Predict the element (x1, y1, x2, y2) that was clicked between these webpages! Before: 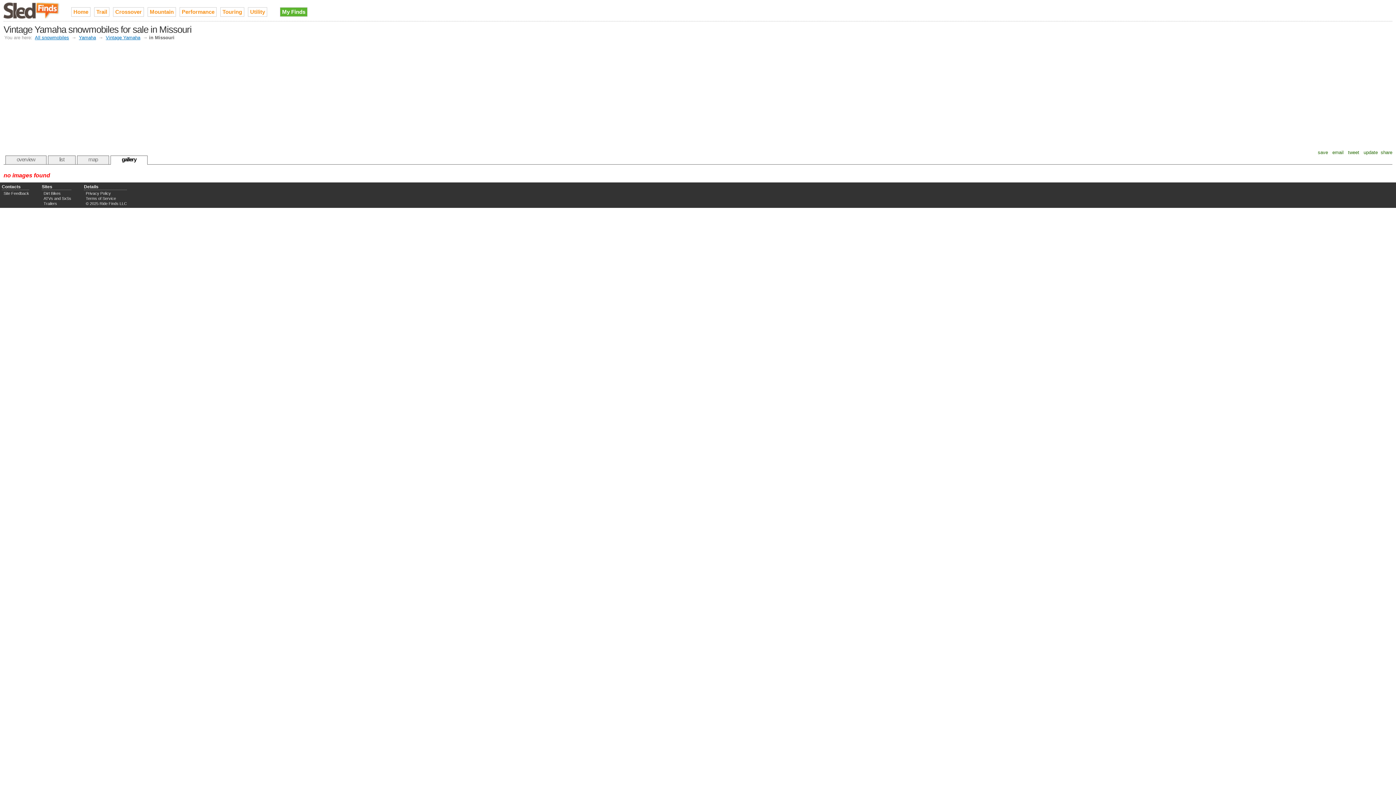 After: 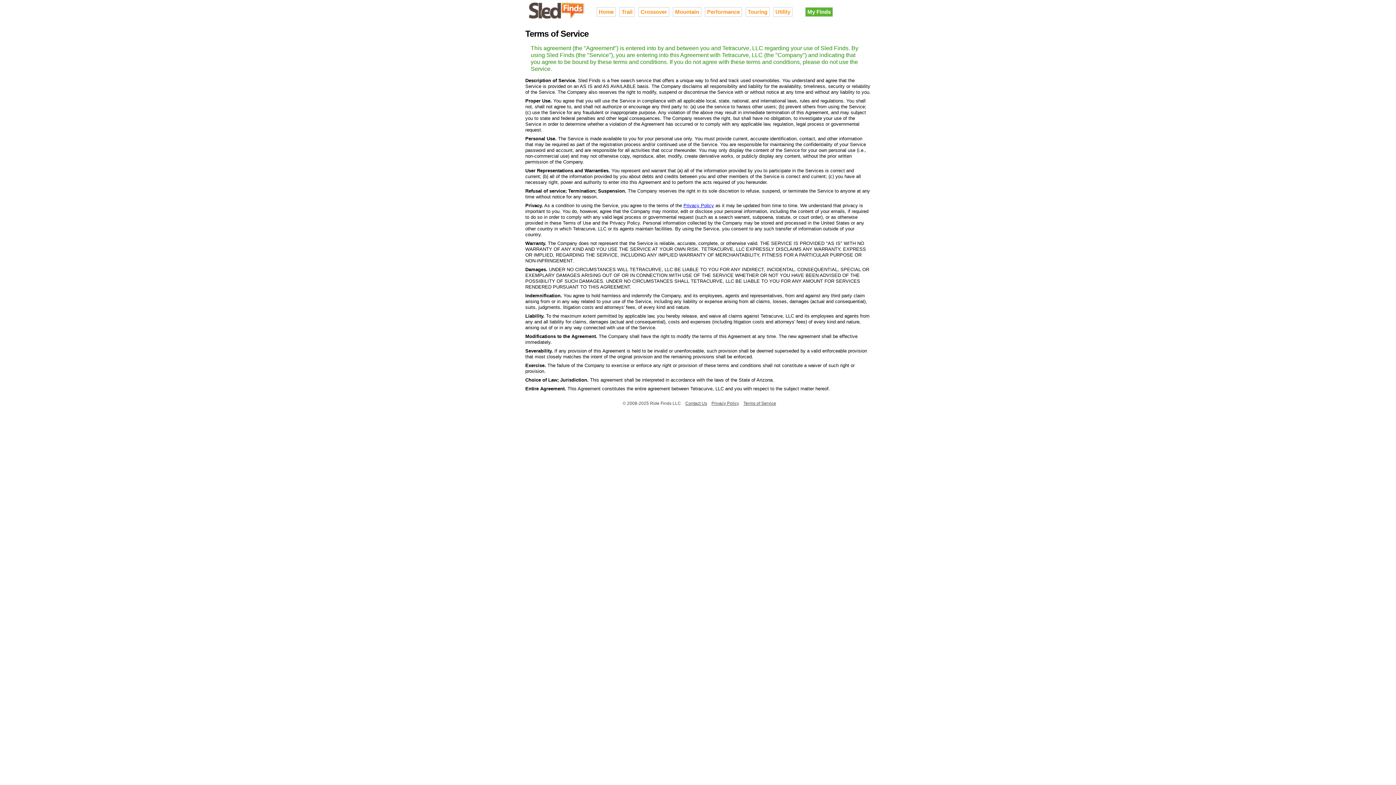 Action: label: Terms of Service bbox: (85, 196, 116, 200)